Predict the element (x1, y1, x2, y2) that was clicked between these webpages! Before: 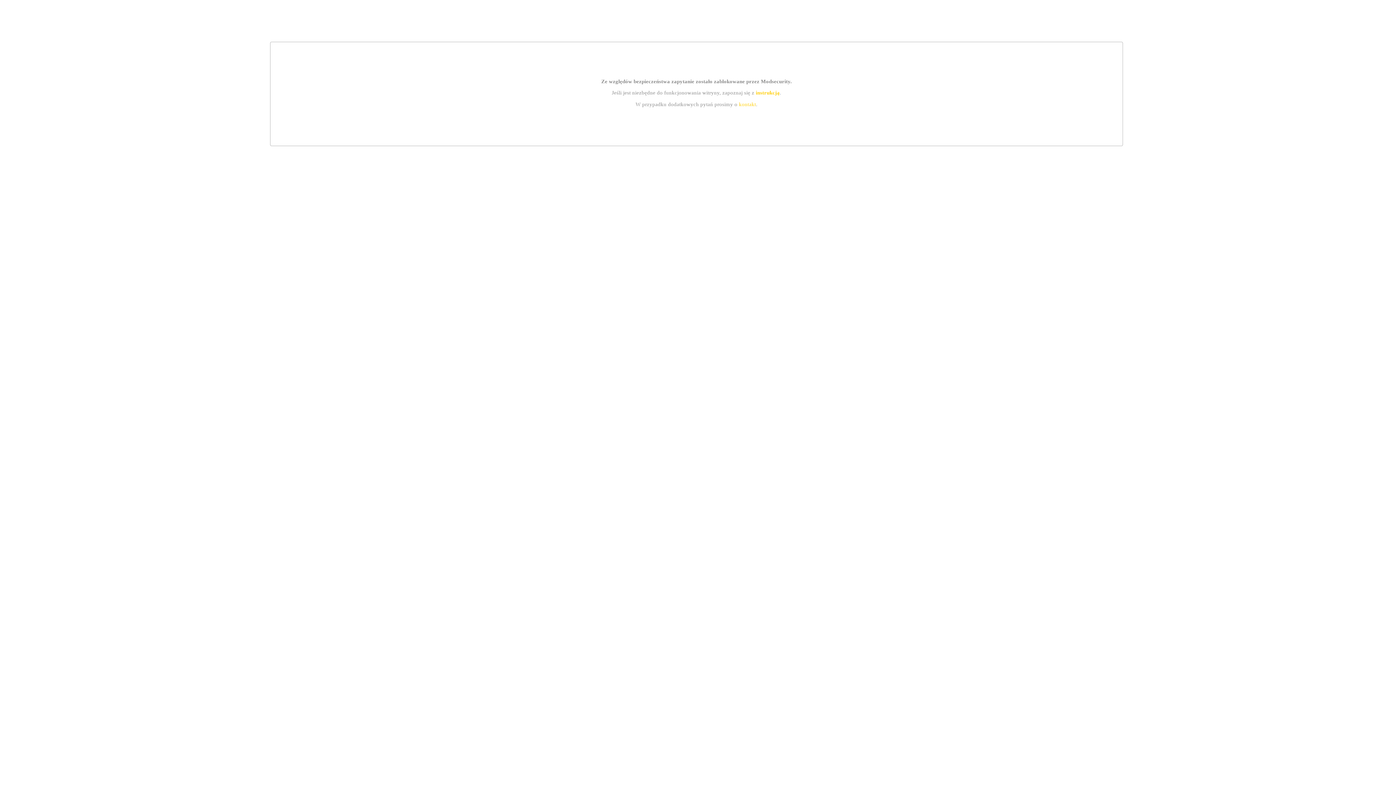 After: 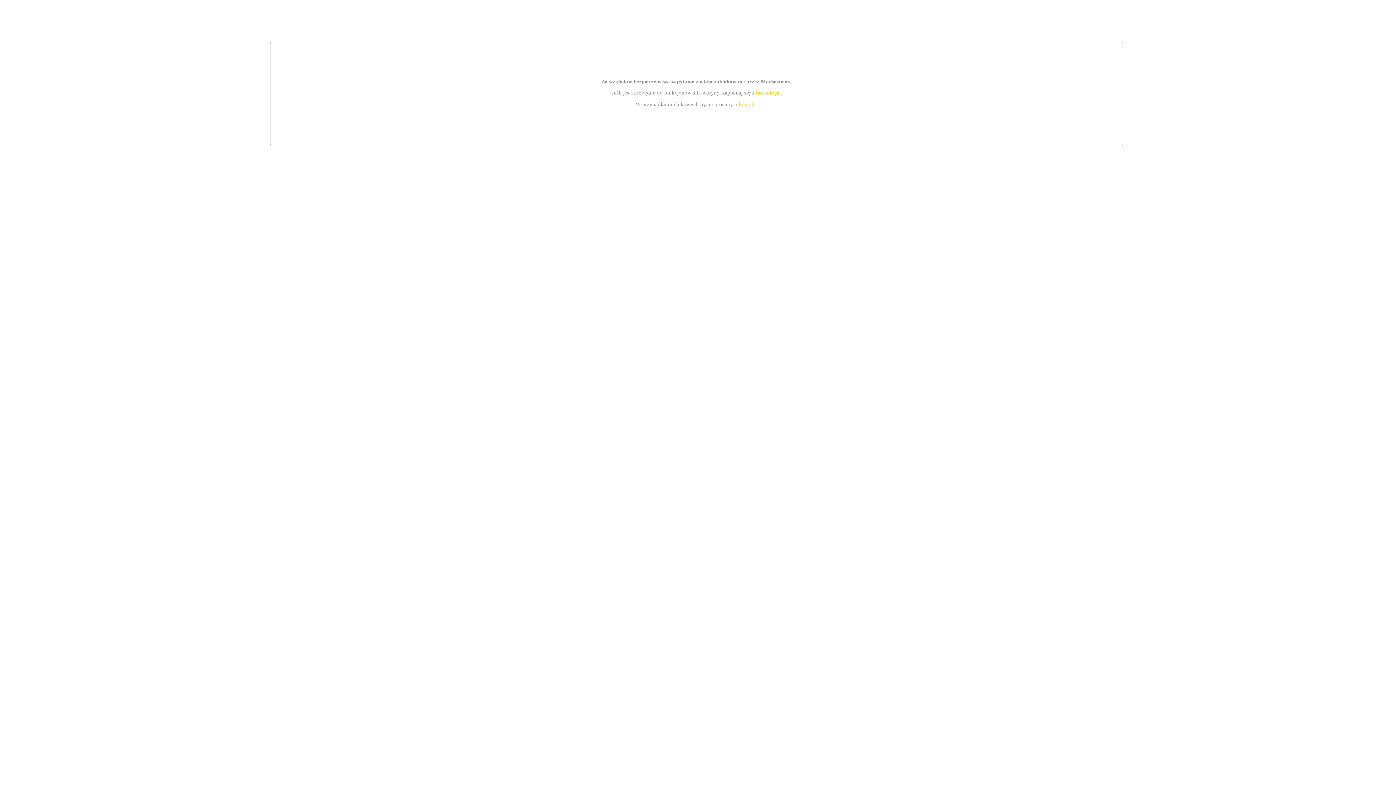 Action: bbox: (755, 89, 779, 95) label: instrukcją